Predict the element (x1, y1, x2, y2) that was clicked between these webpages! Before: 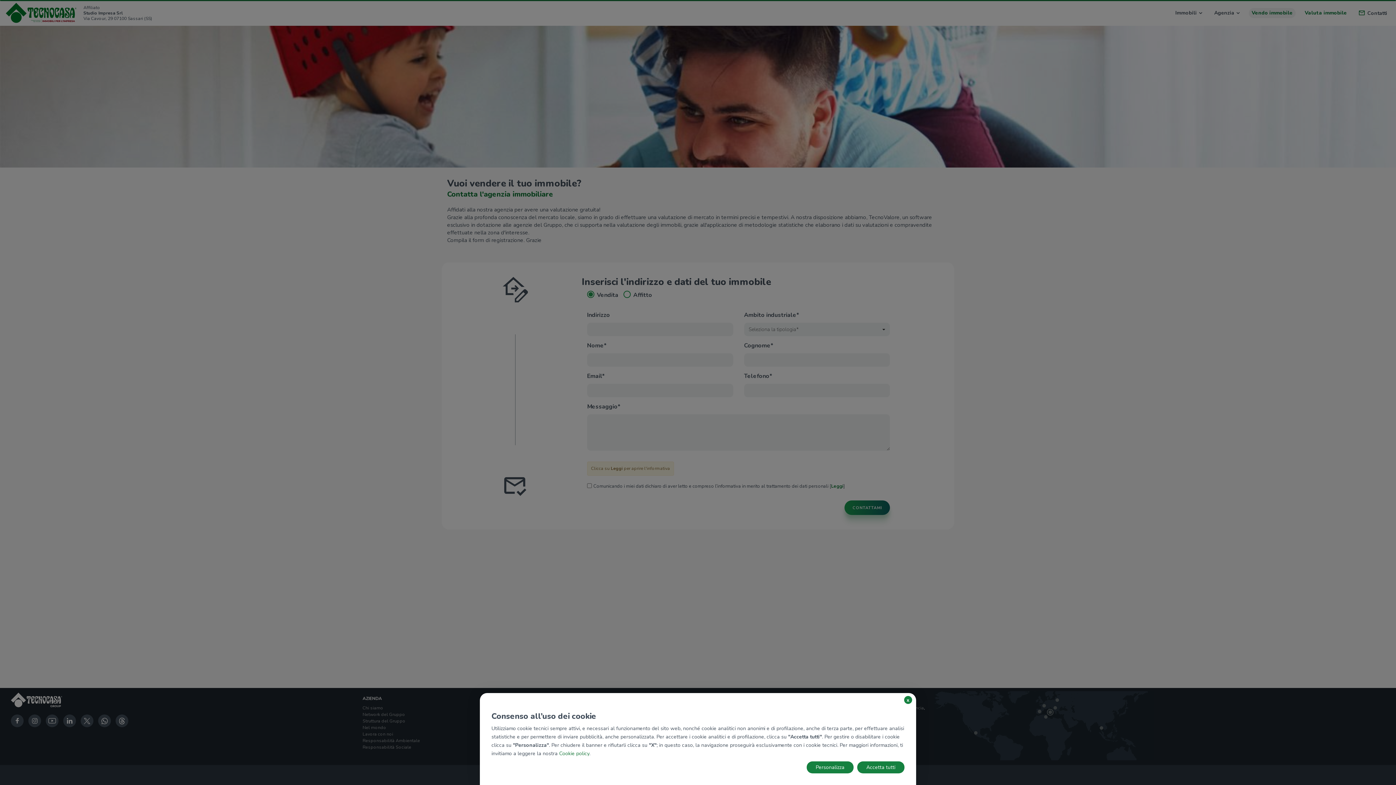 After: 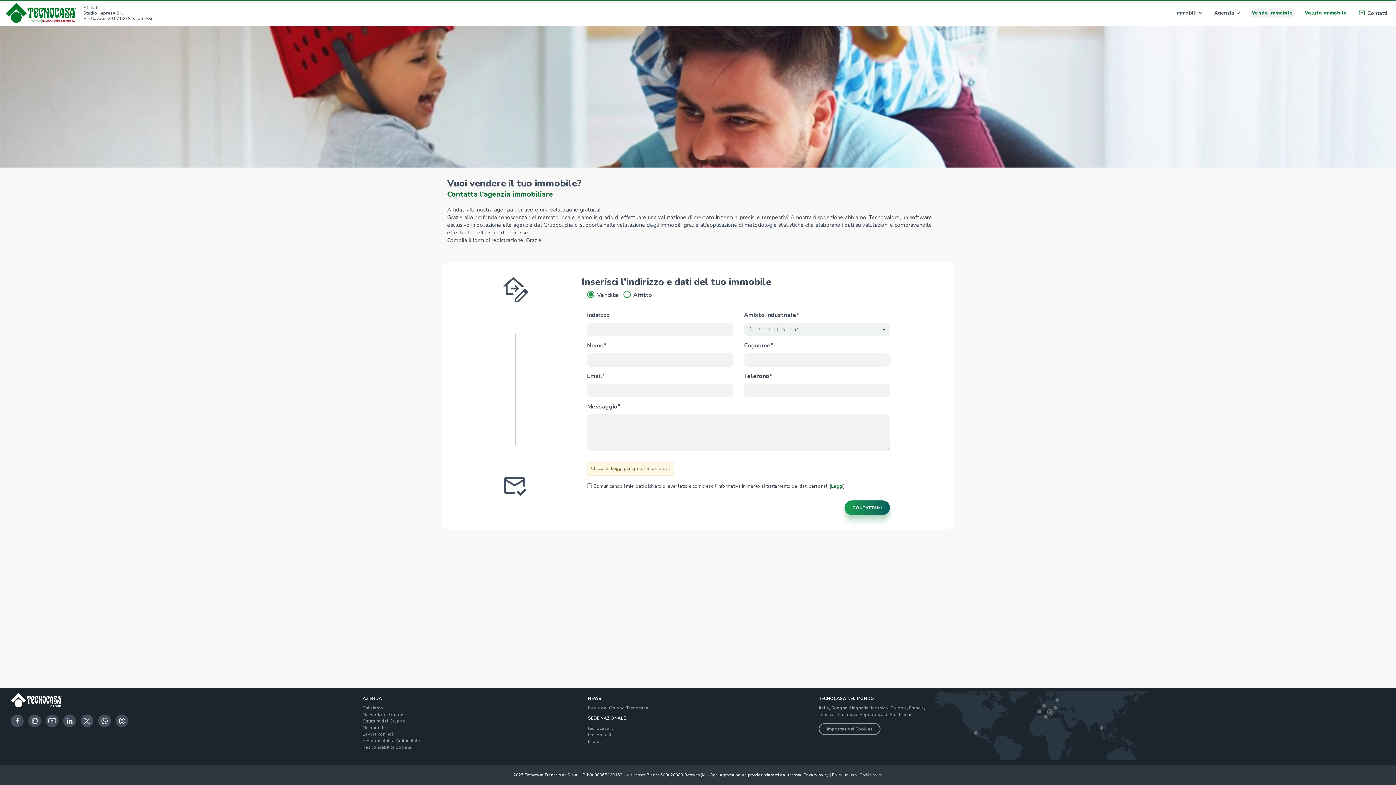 Action: label: Accetta tutti bbox: (857, 761, 904, 773)